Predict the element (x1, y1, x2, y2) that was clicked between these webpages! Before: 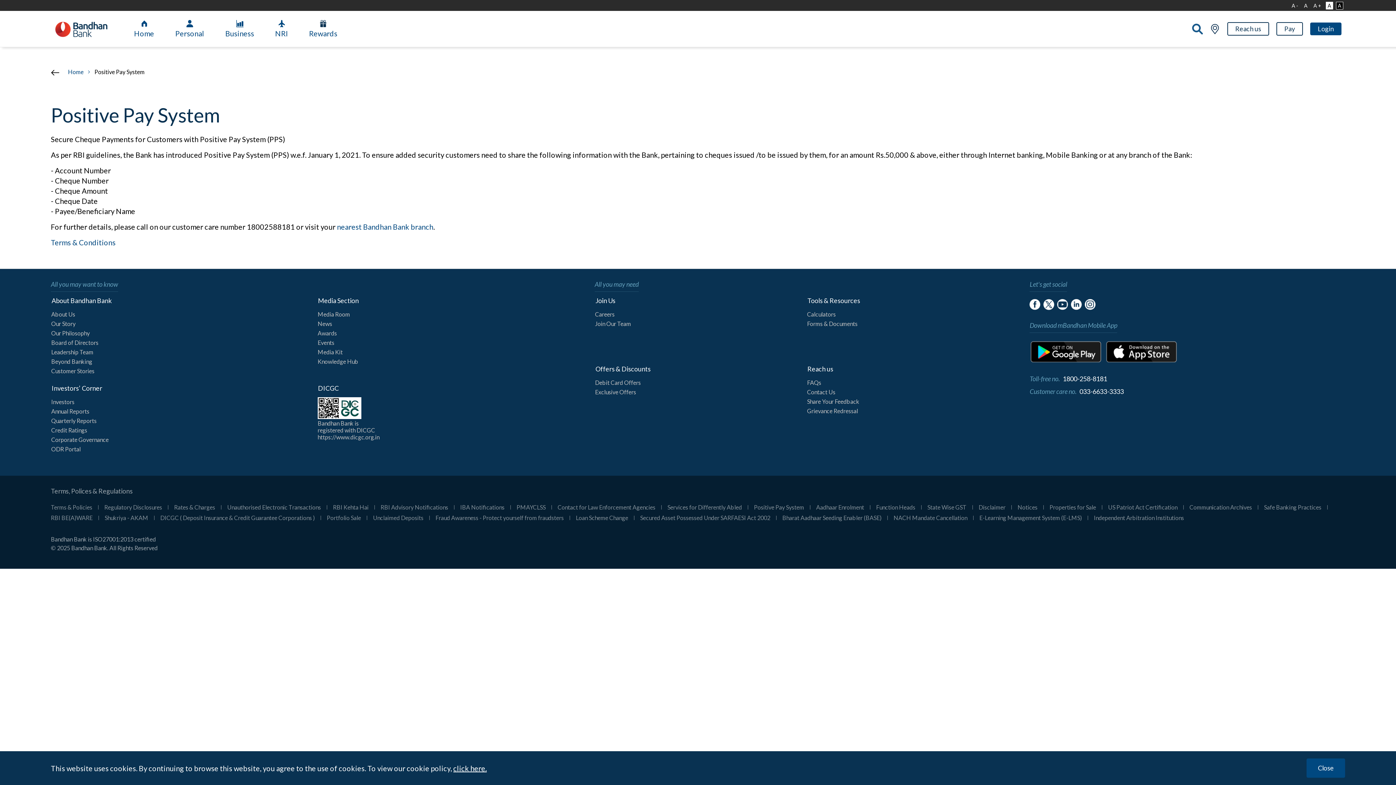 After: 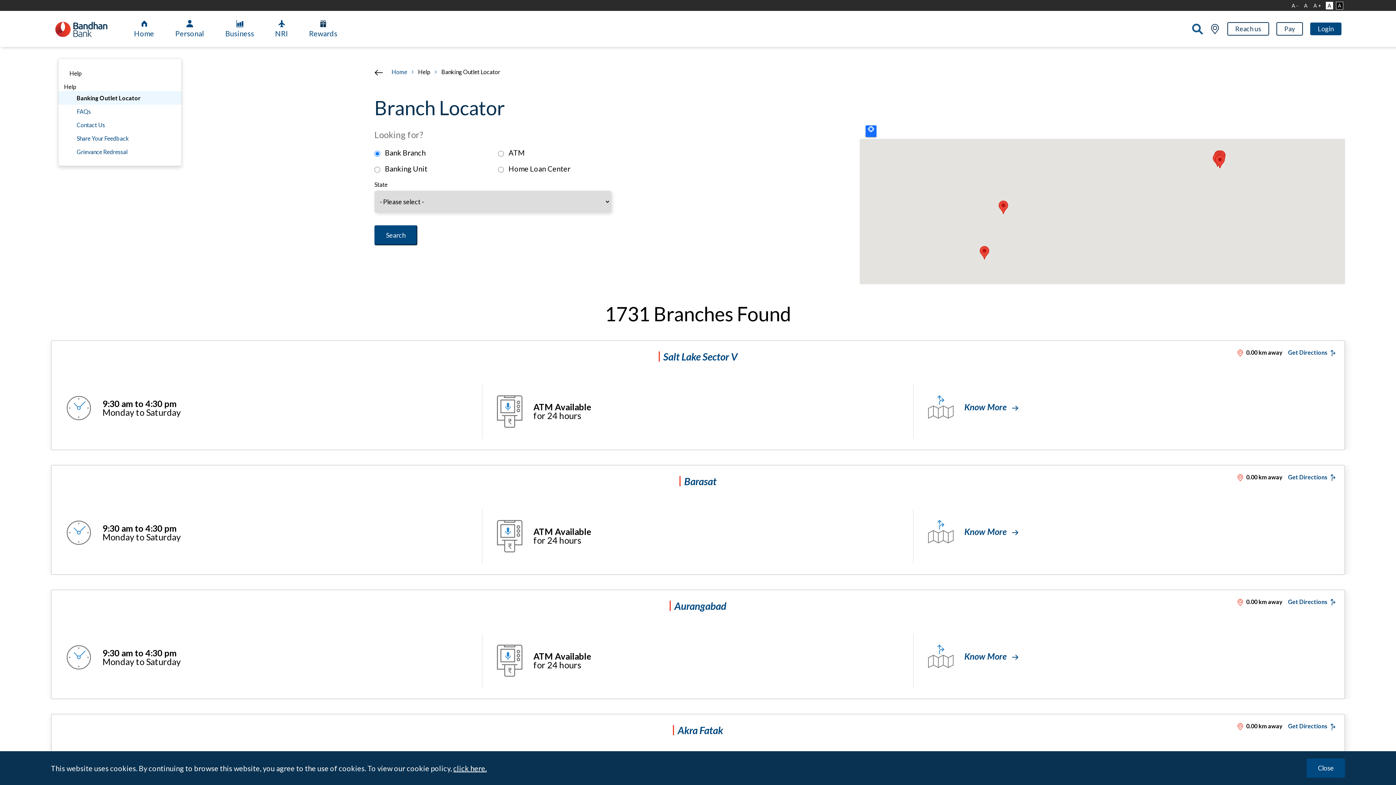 Action: bbox: (1208, 23, 1222, 34)